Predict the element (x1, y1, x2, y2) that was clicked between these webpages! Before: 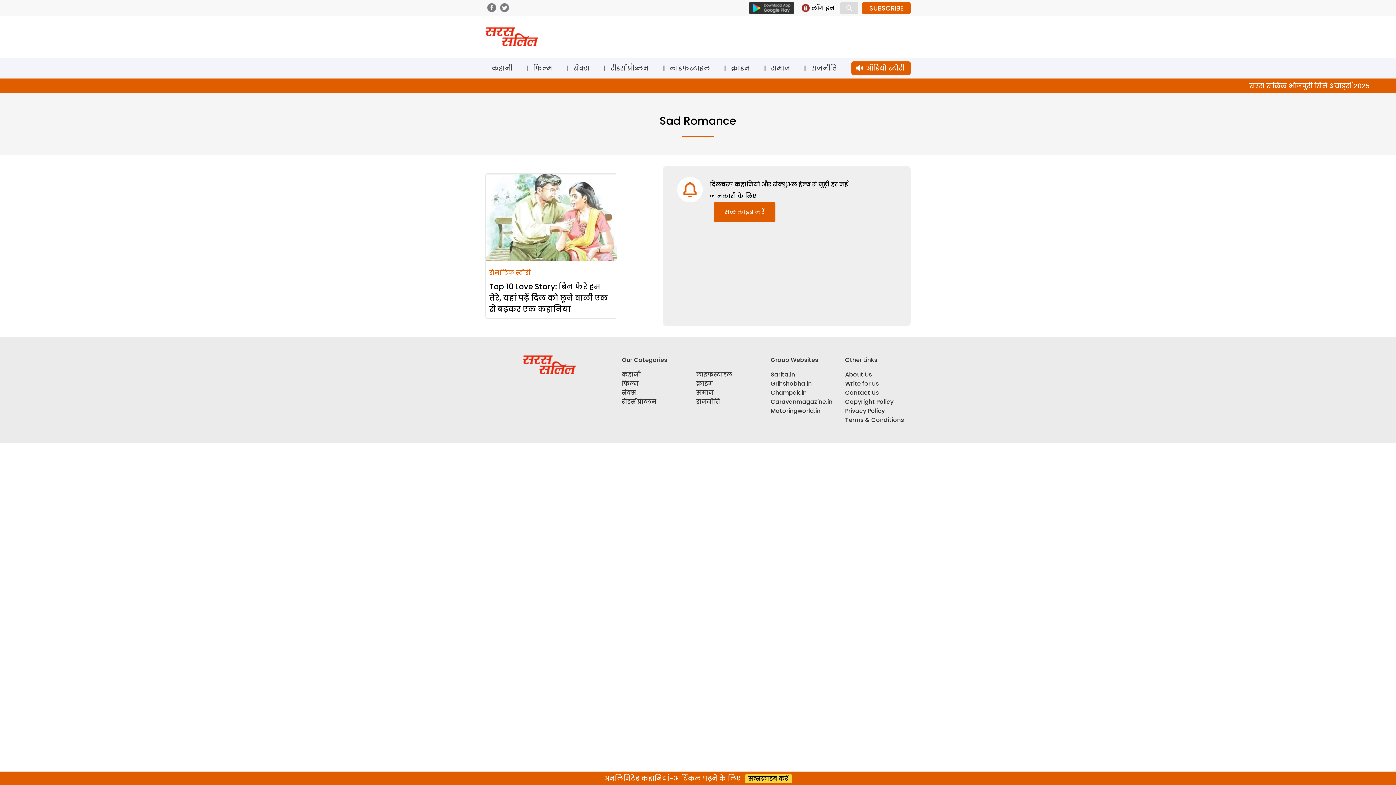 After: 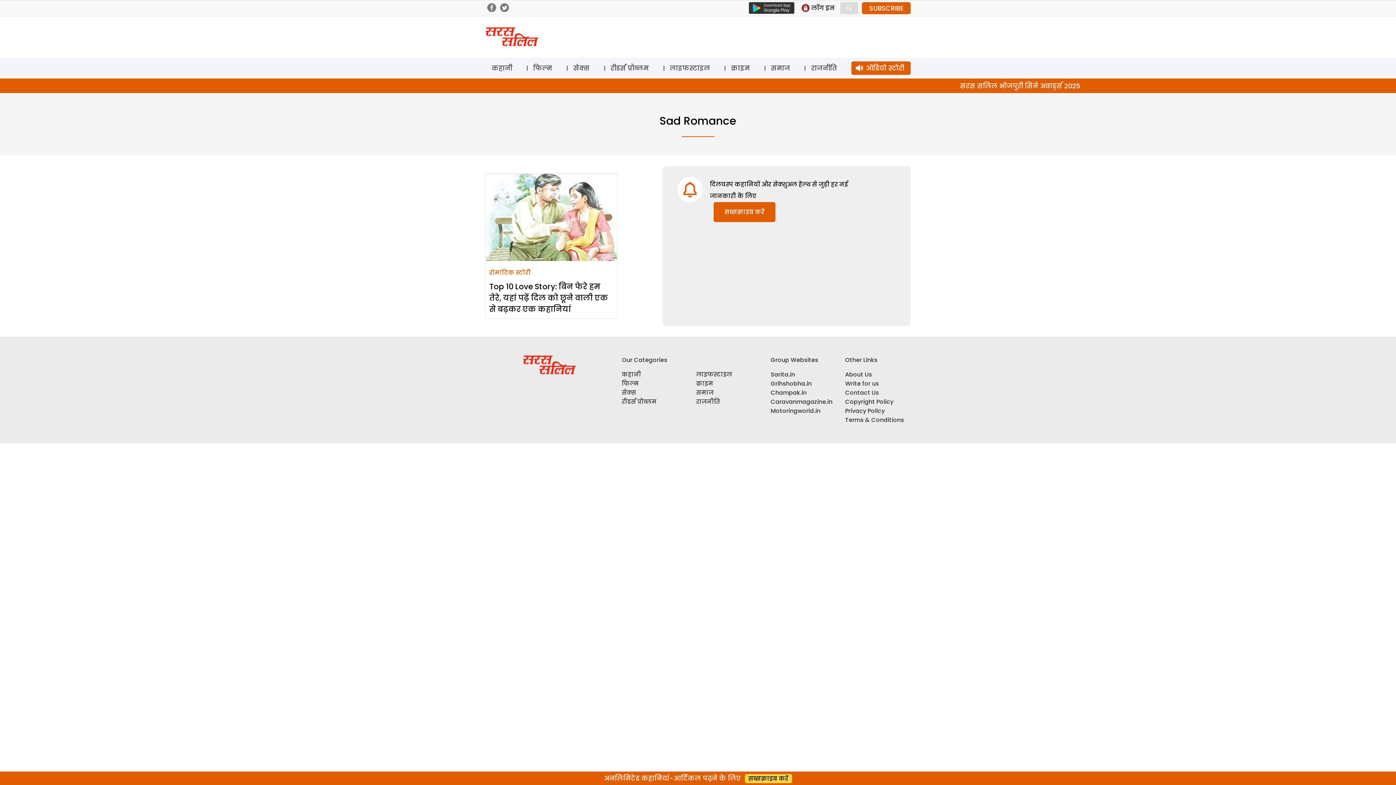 Action: bbox: (500, 2, 509, 11)